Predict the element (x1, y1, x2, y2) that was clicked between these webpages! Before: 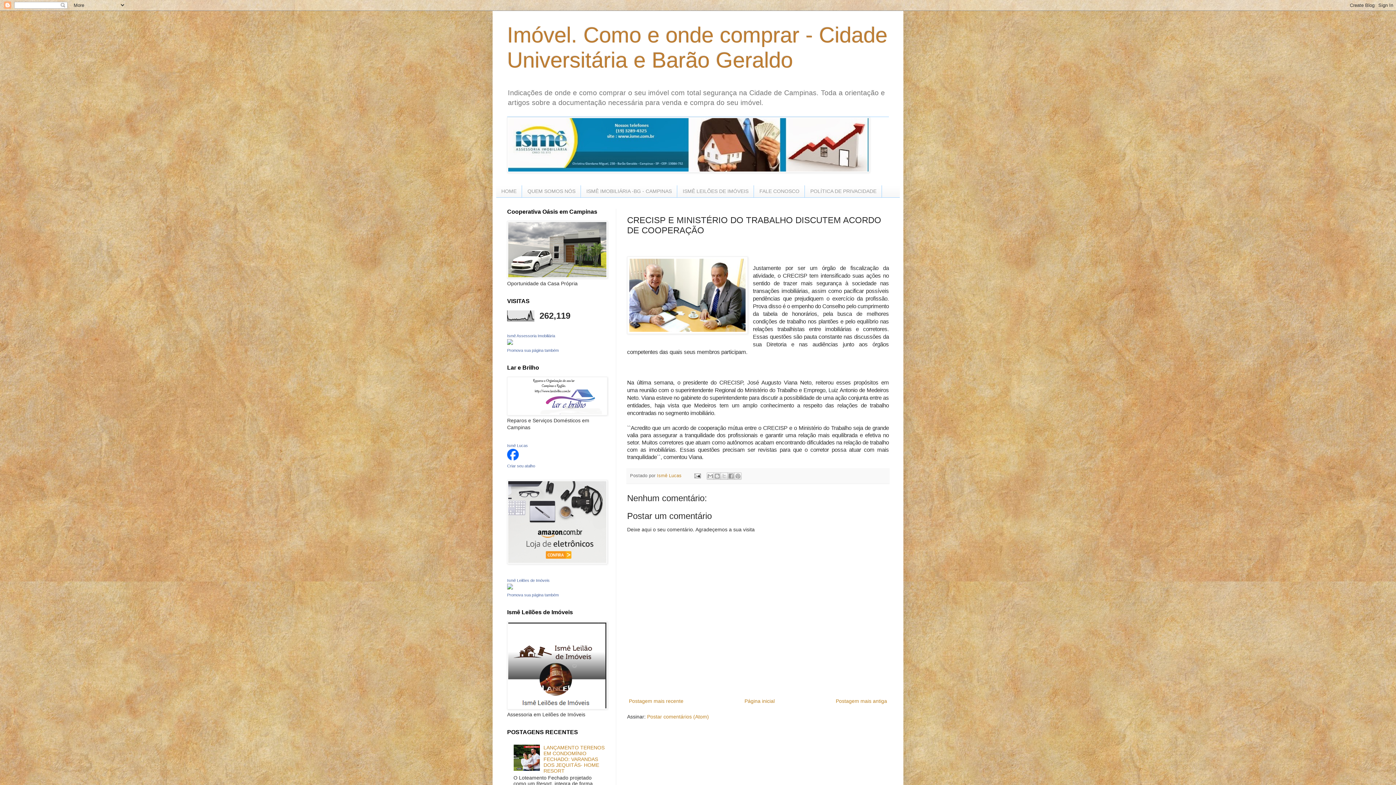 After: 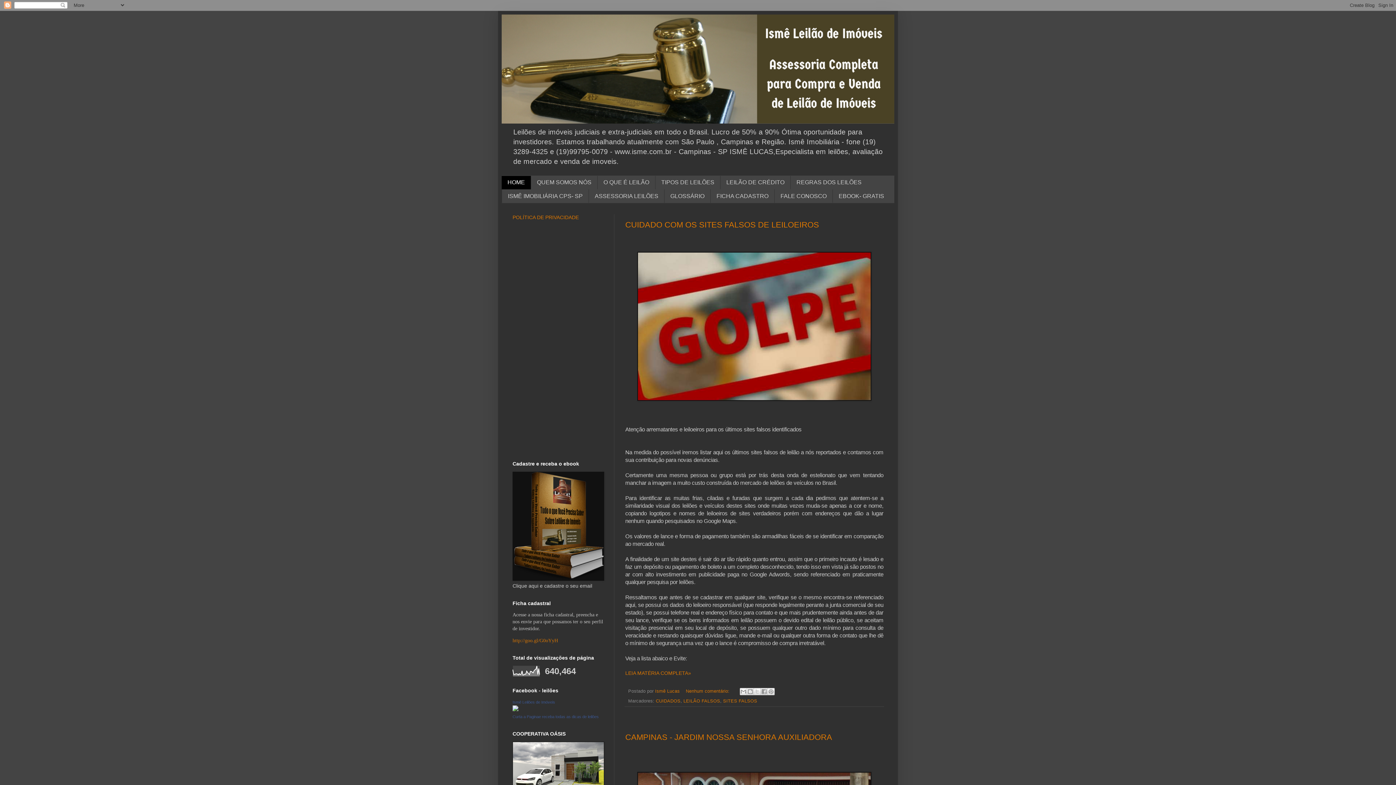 Action: bbox: (507, 704, 607, 710)